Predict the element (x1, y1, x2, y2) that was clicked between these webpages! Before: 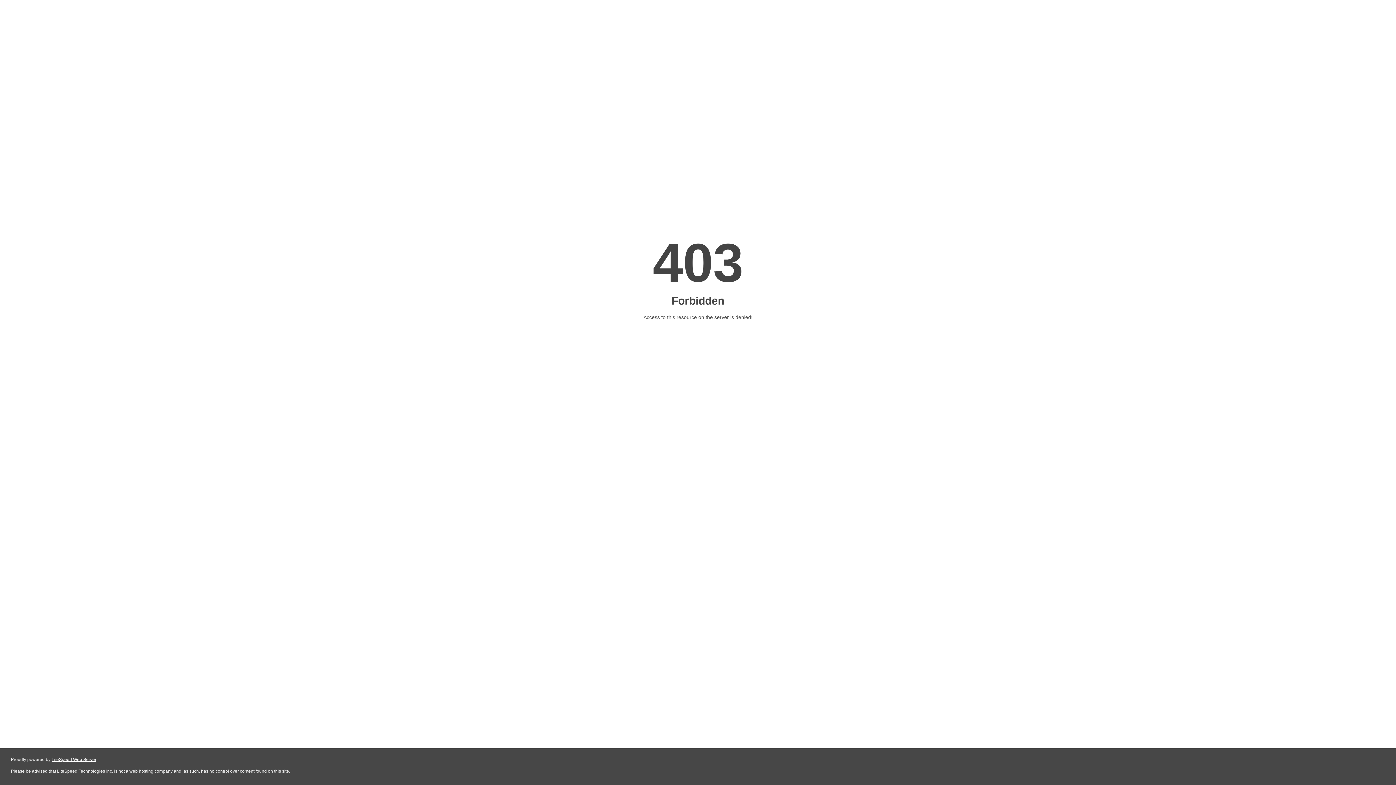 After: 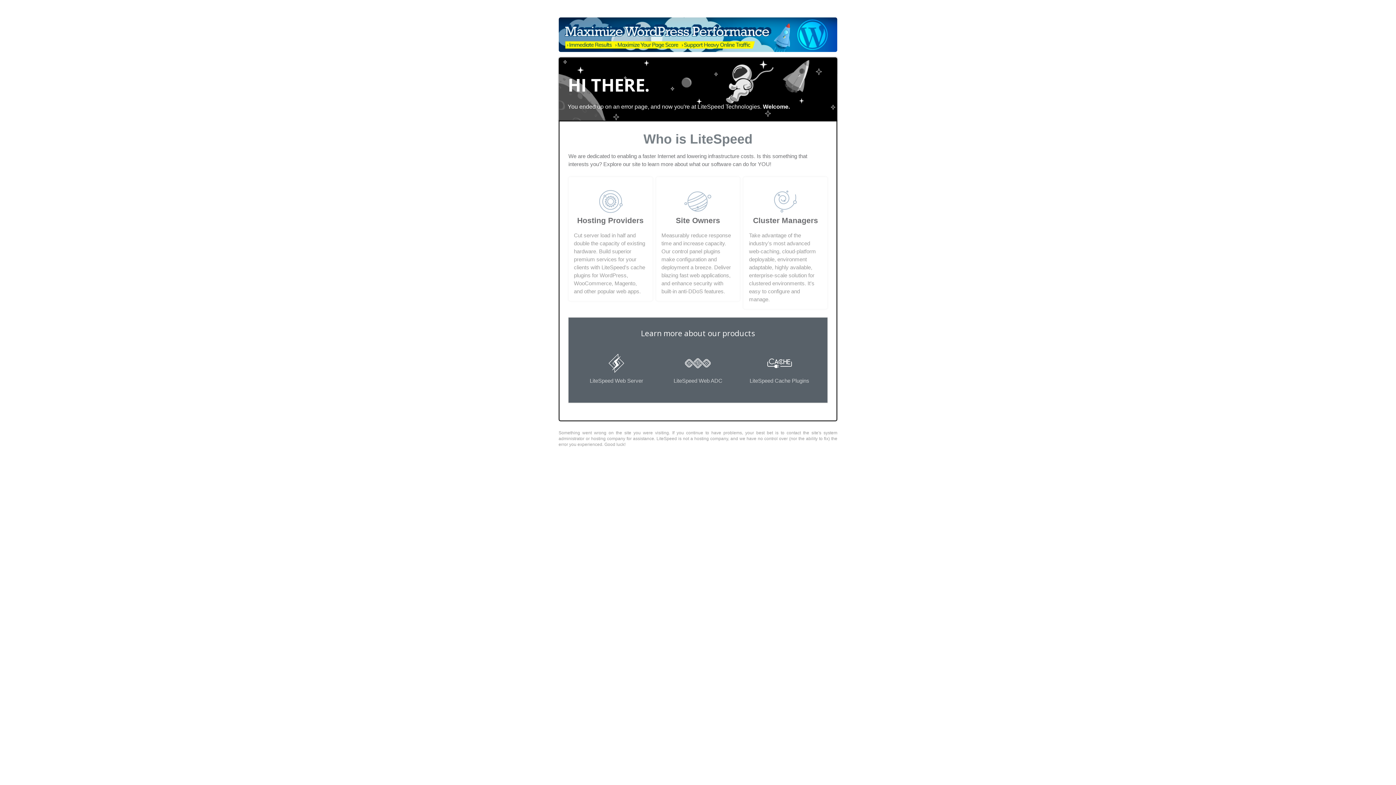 Action: bbox: (51, 757, 96, 762) label: LiteSpeed Web Server